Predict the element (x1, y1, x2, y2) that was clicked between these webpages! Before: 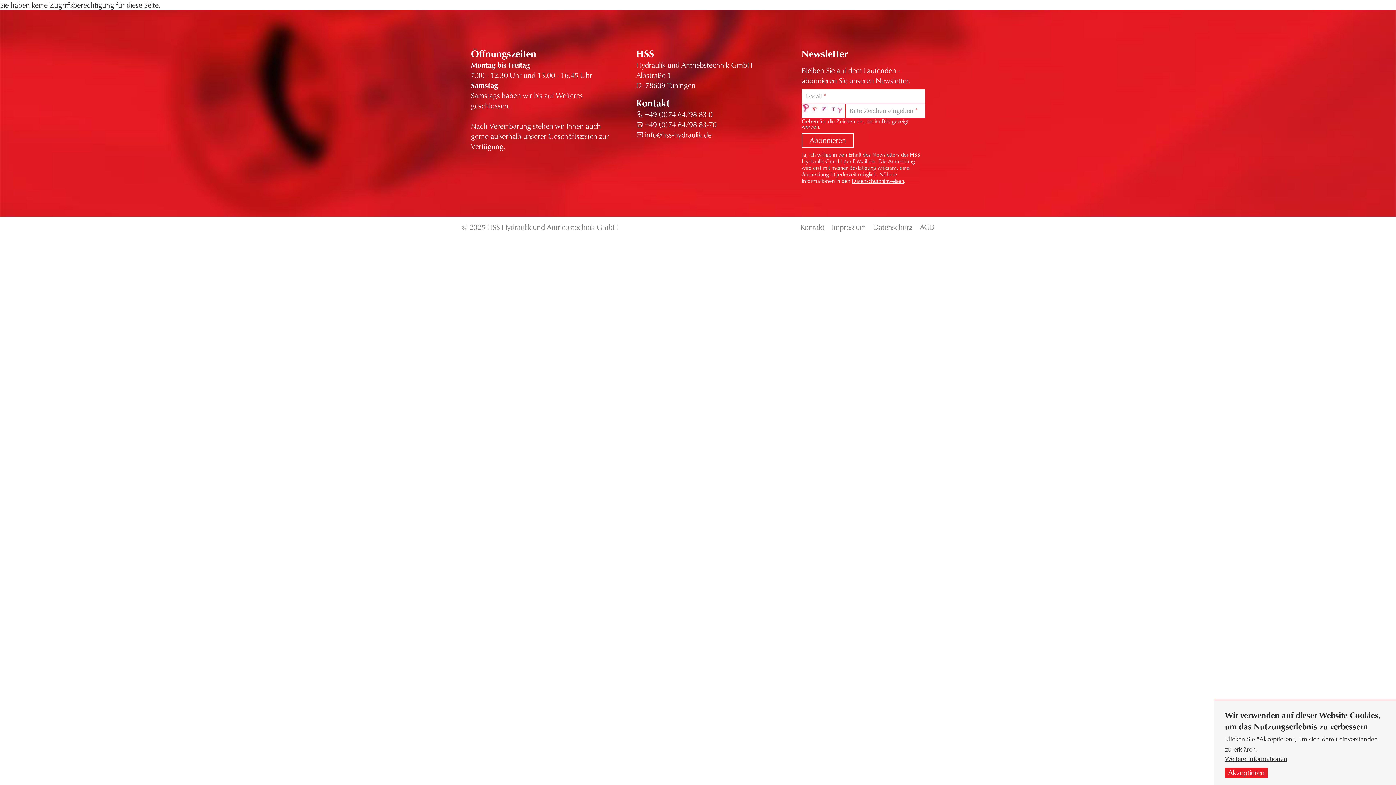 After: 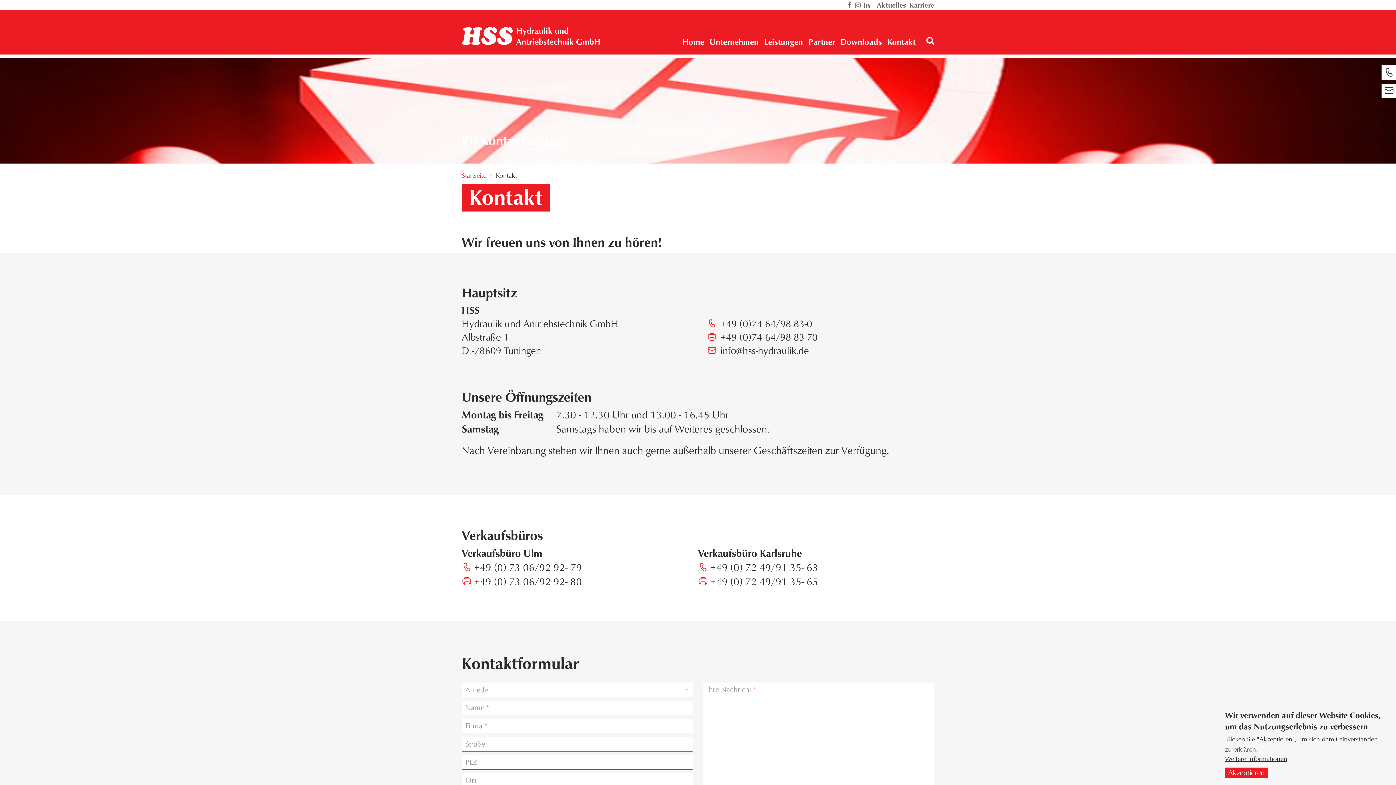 Action: label: Kontakt bbox: (800, 221, 824, 232)